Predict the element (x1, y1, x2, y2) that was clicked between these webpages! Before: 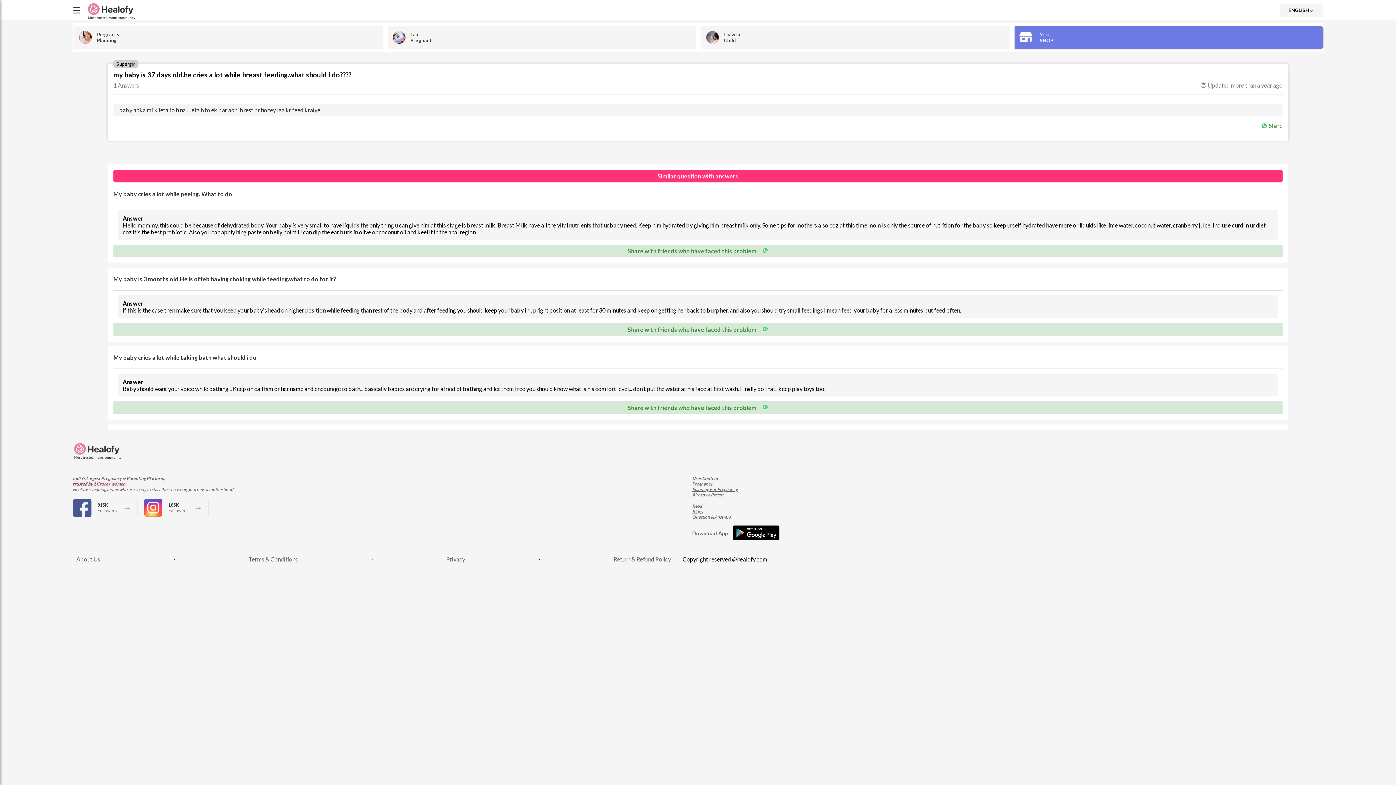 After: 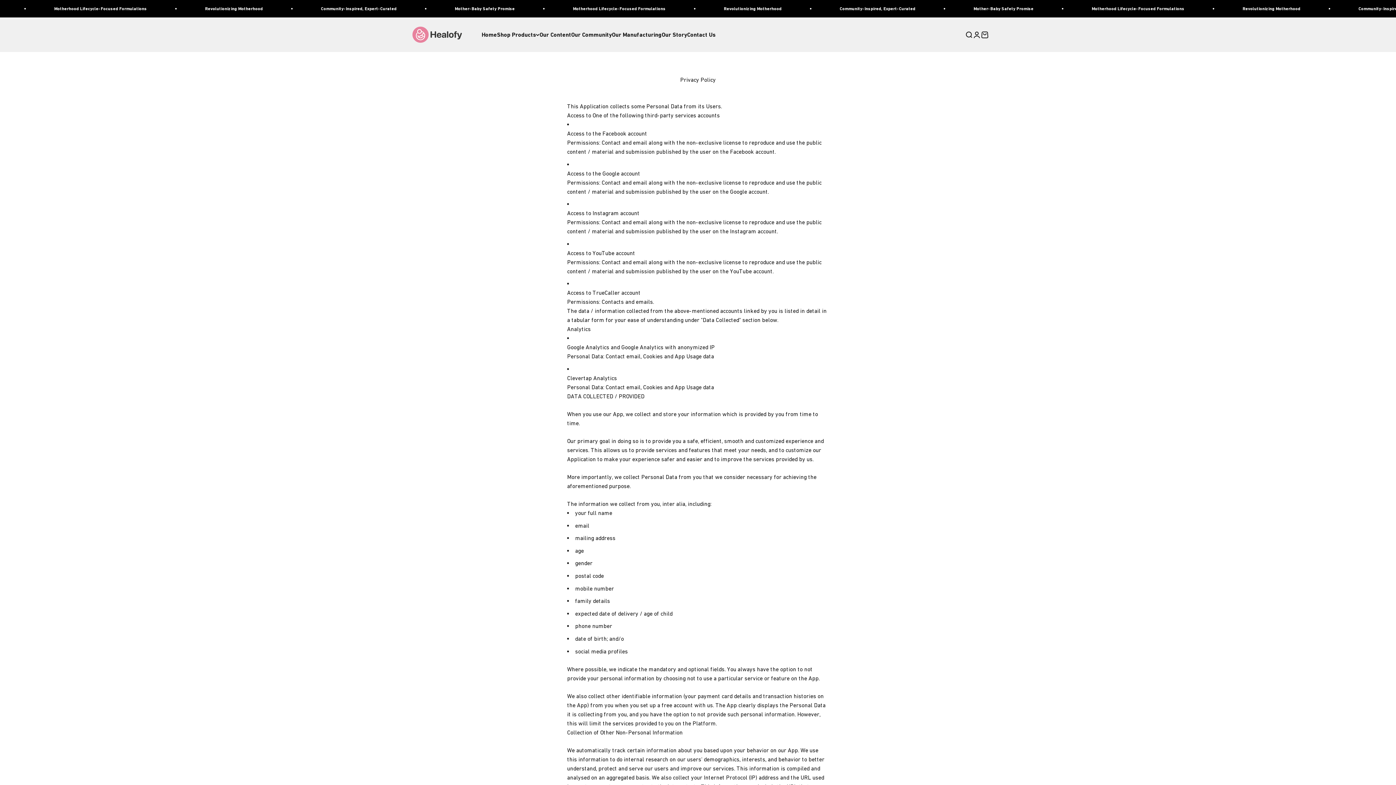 Action: bbox: (446, 556, 465, 562) label: Privacy